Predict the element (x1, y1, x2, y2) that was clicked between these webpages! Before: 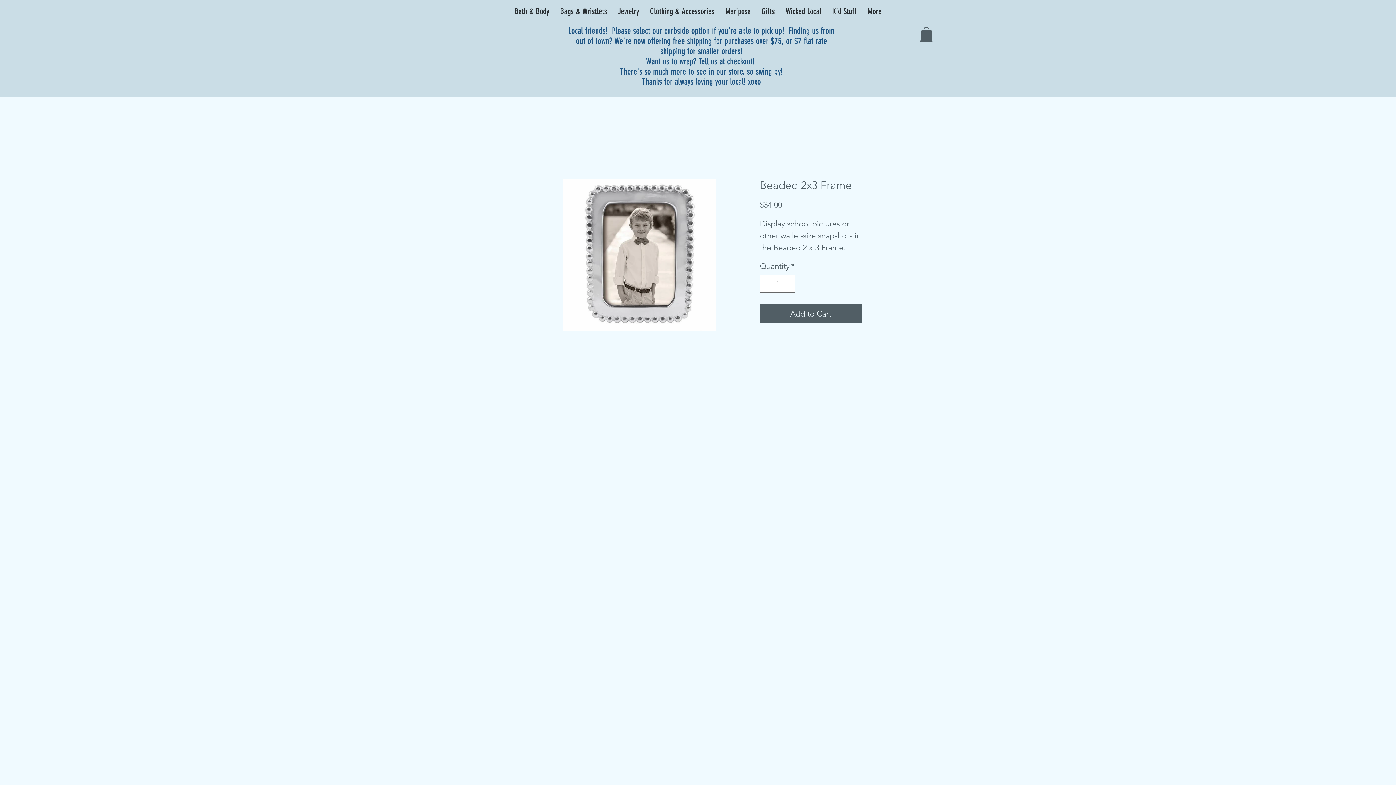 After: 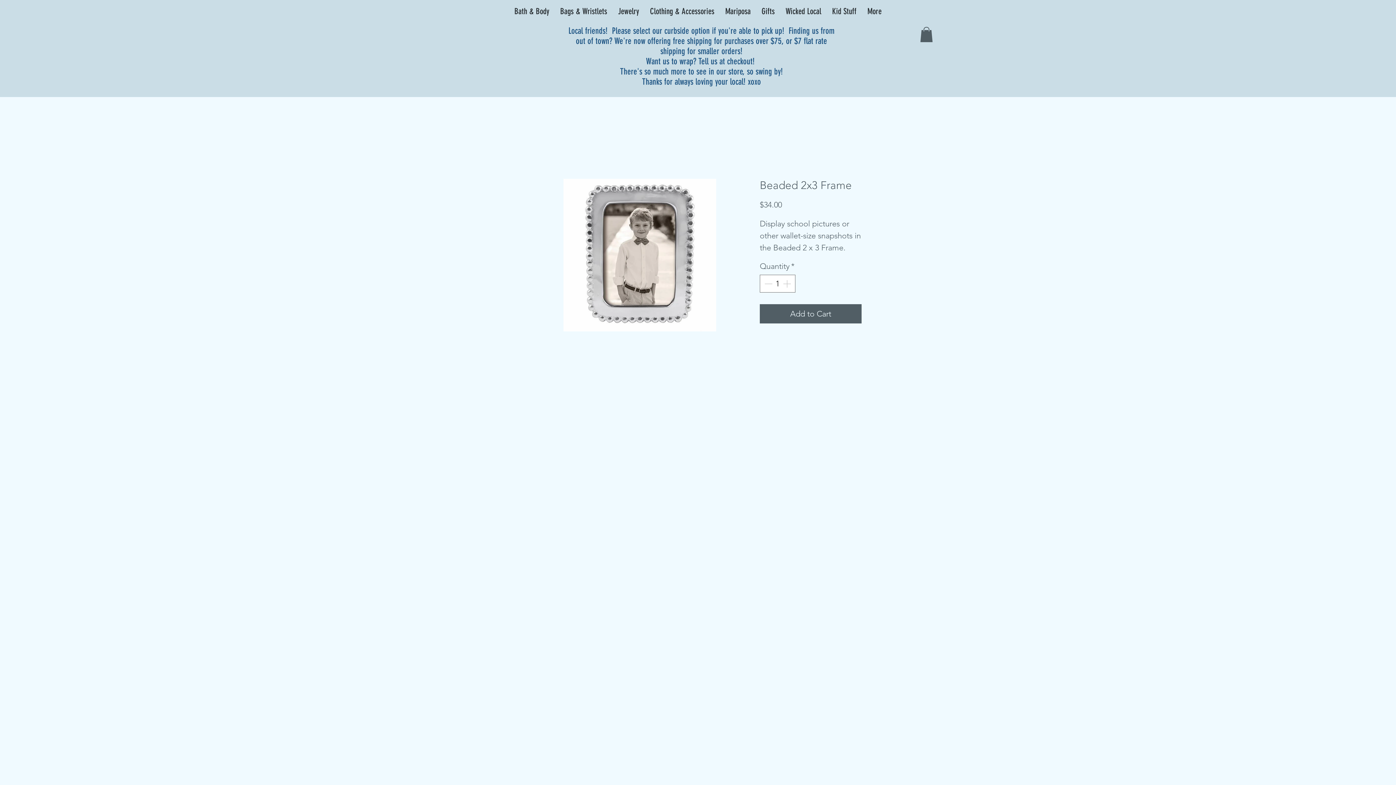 Action: bbox: (826, 0, 862, 23) label: Kid Stuff